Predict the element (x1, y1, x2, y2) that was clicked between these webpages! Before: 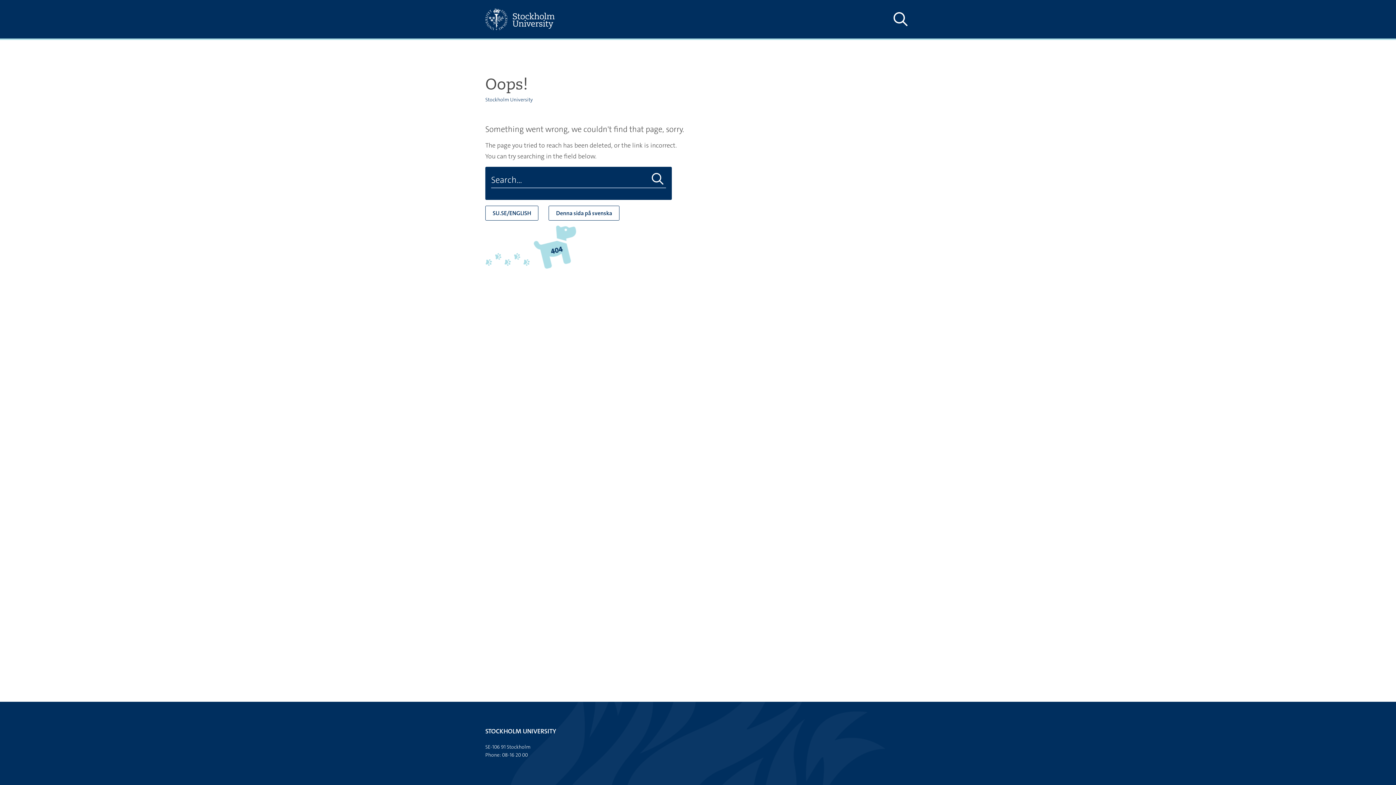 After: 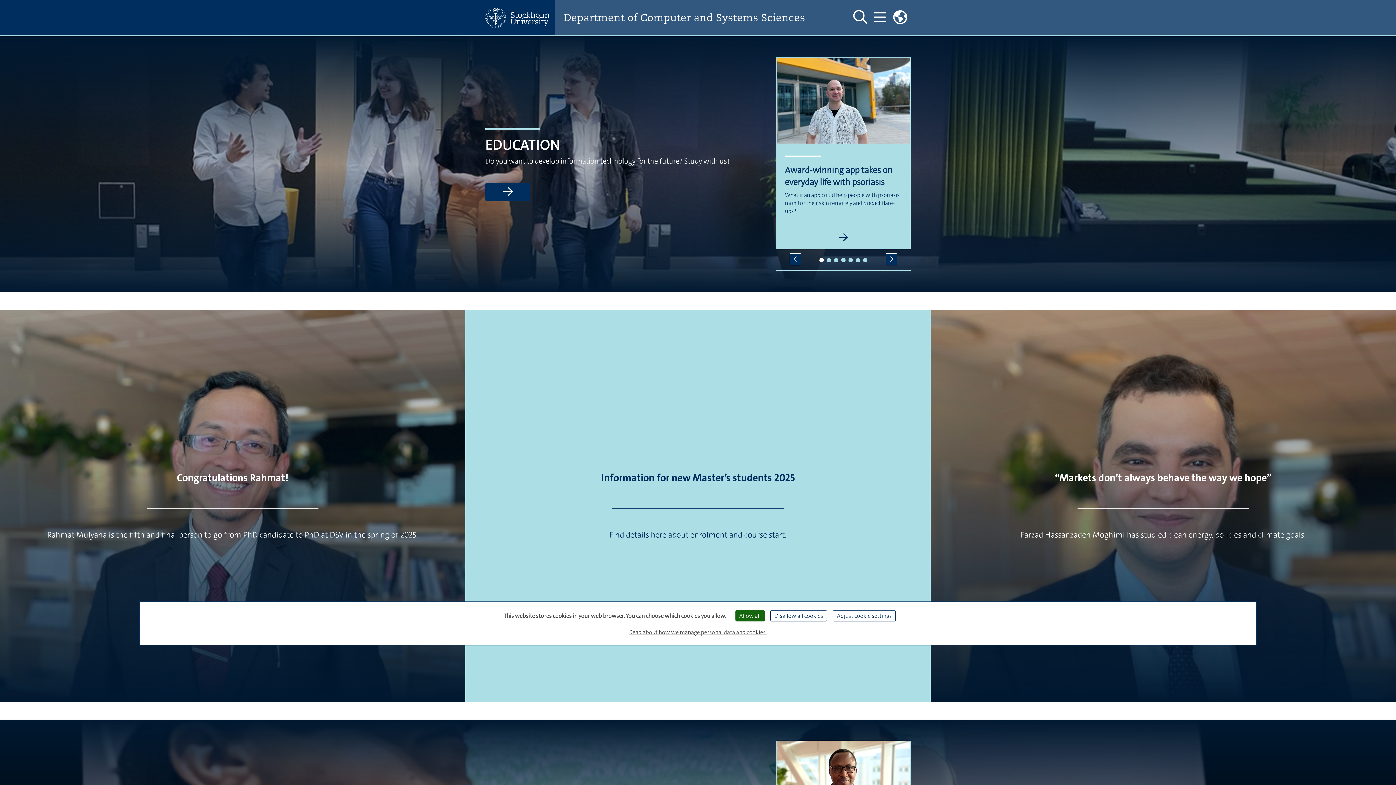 Action: bbox: (485, 96, 533, 102) label: Stockholm University